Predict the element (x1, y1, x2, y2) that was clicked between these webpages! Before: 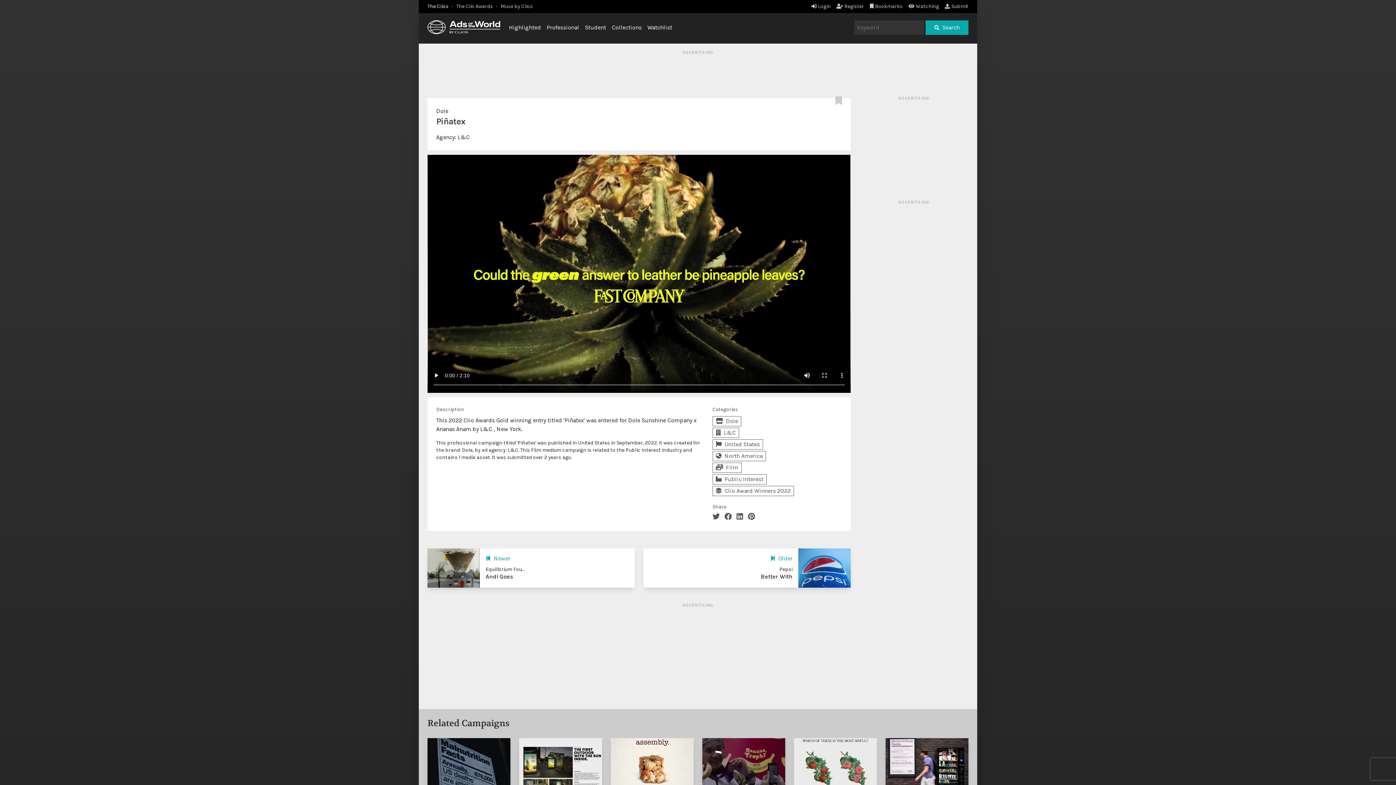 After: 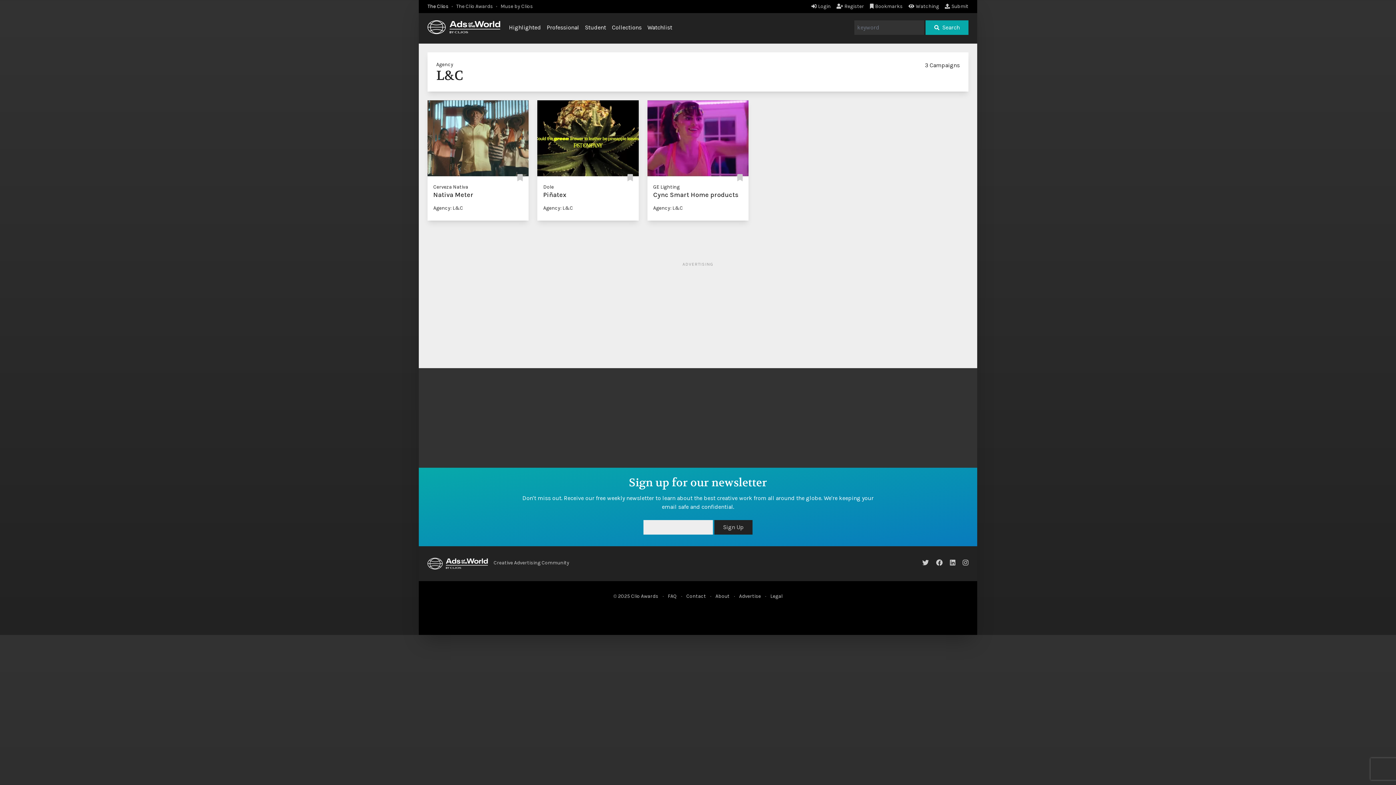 Action: bbox: (712, 427, 739, 438) label: L&C